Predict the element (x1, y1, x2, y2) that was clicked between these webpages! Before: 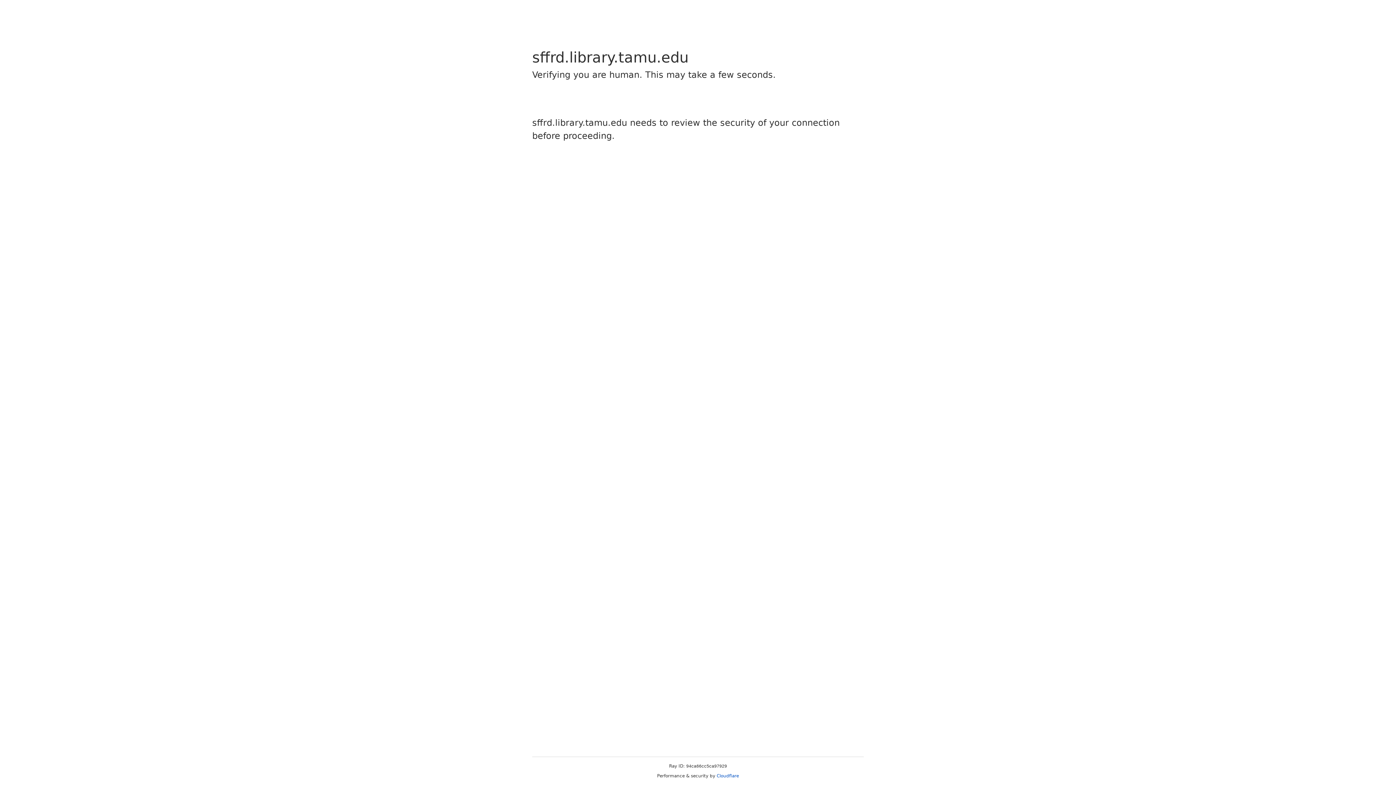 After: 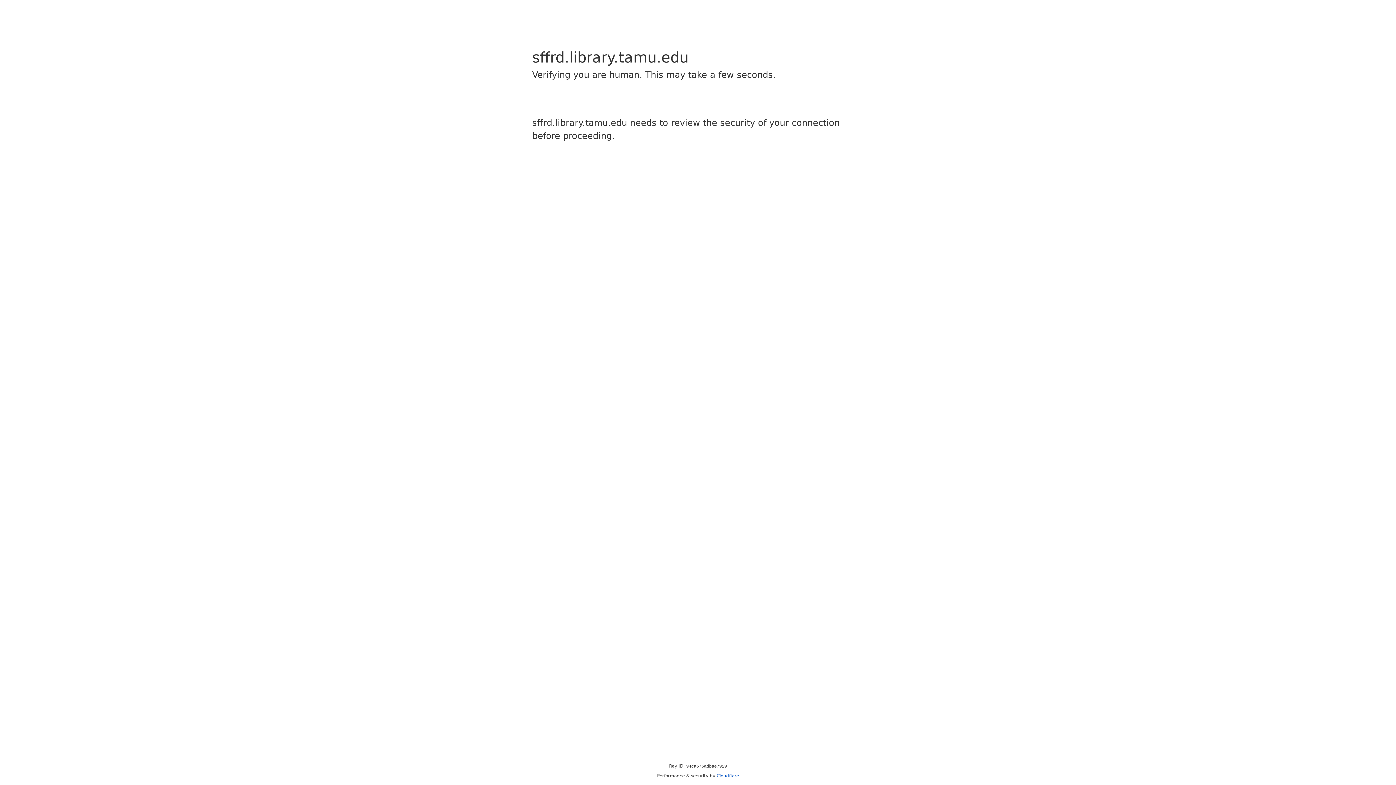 Action: bbox: (716, 773, 739, 778) label: Cloudflare